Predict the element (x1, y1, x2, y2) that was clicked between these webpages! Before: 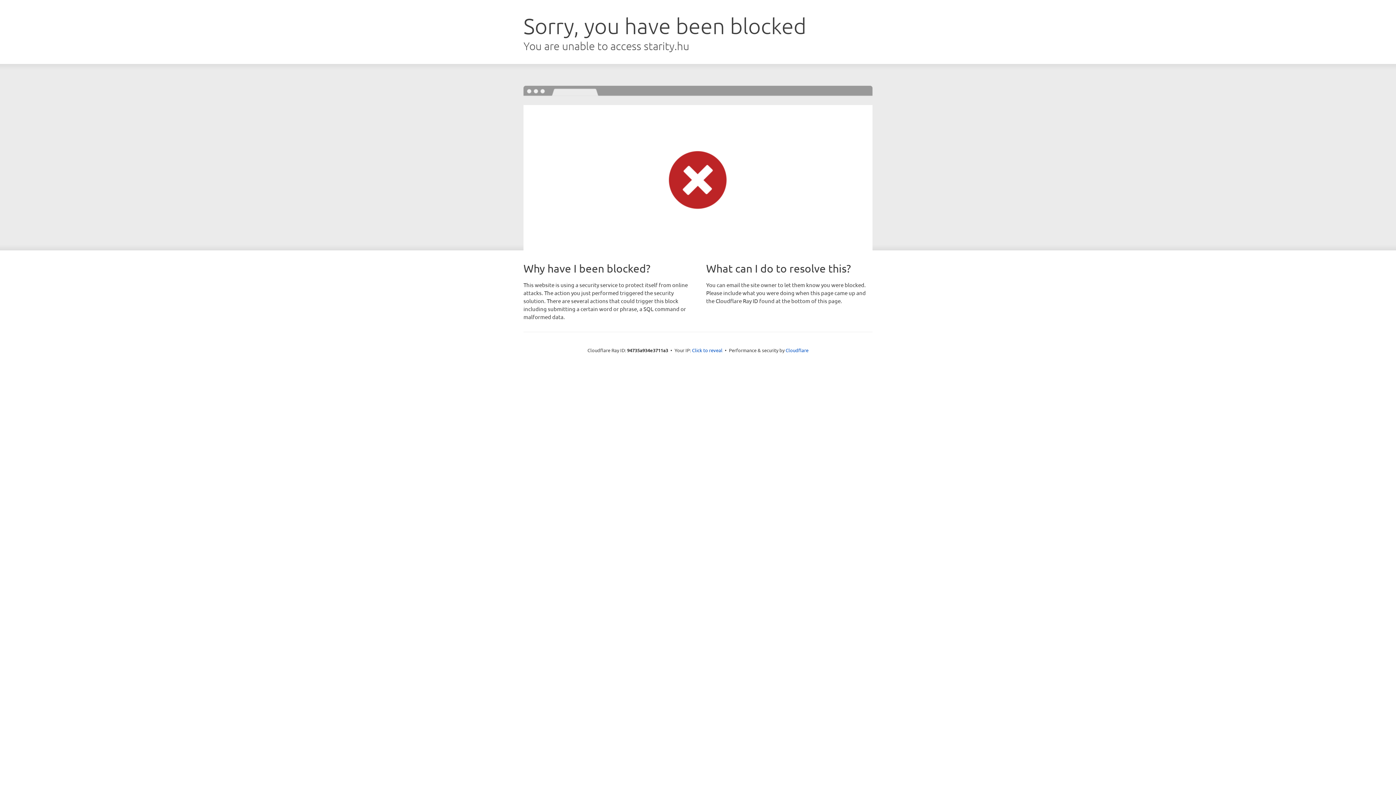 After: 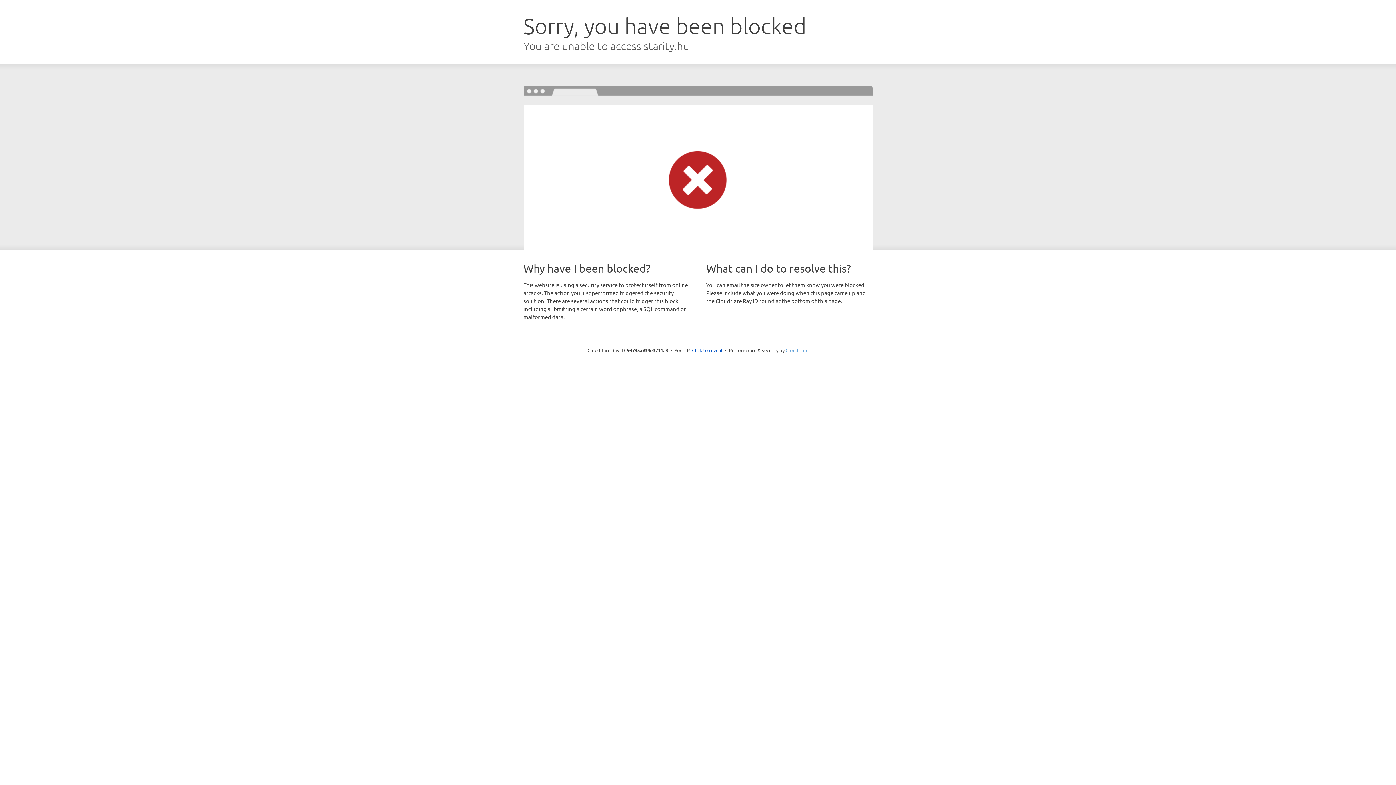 Action: bbox: (785, 347, 808, 353) label: Cloudflare